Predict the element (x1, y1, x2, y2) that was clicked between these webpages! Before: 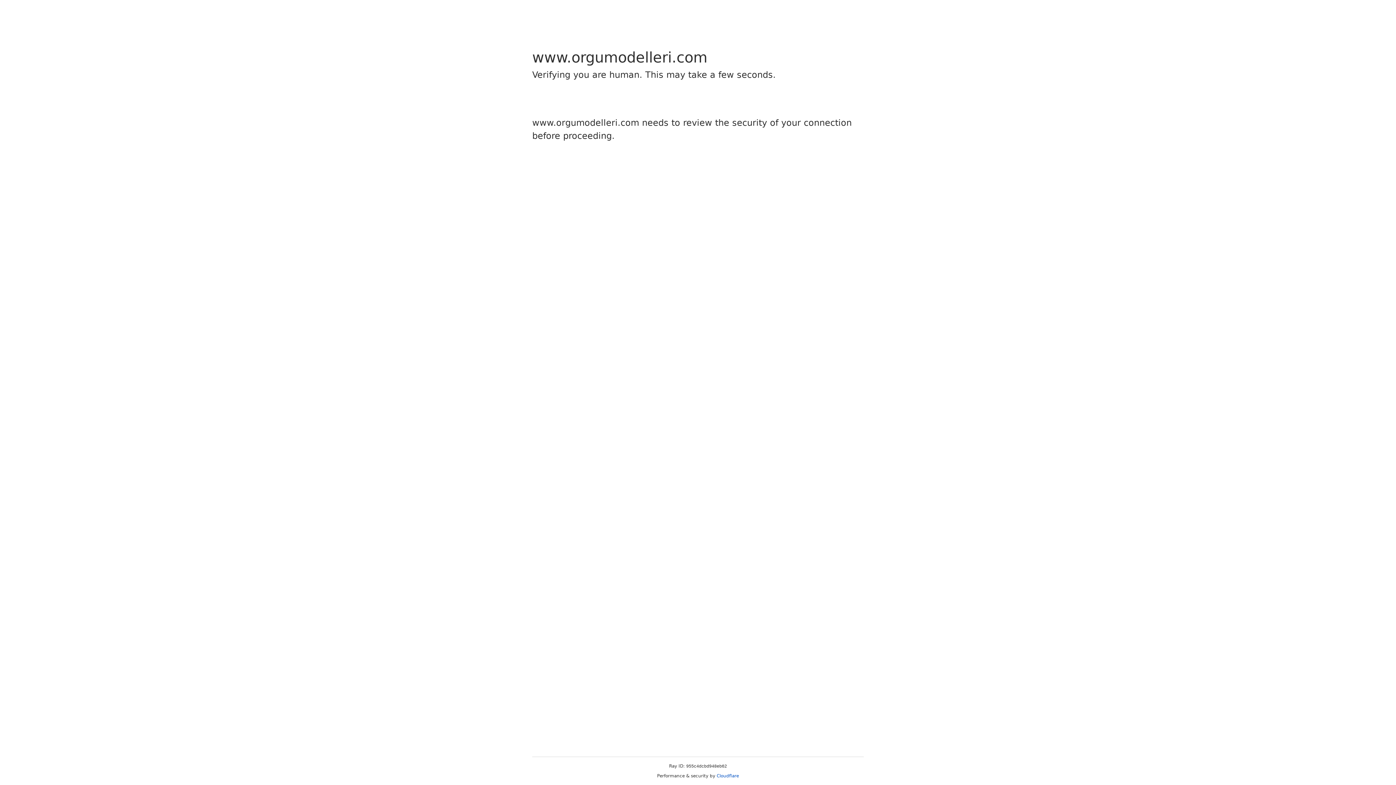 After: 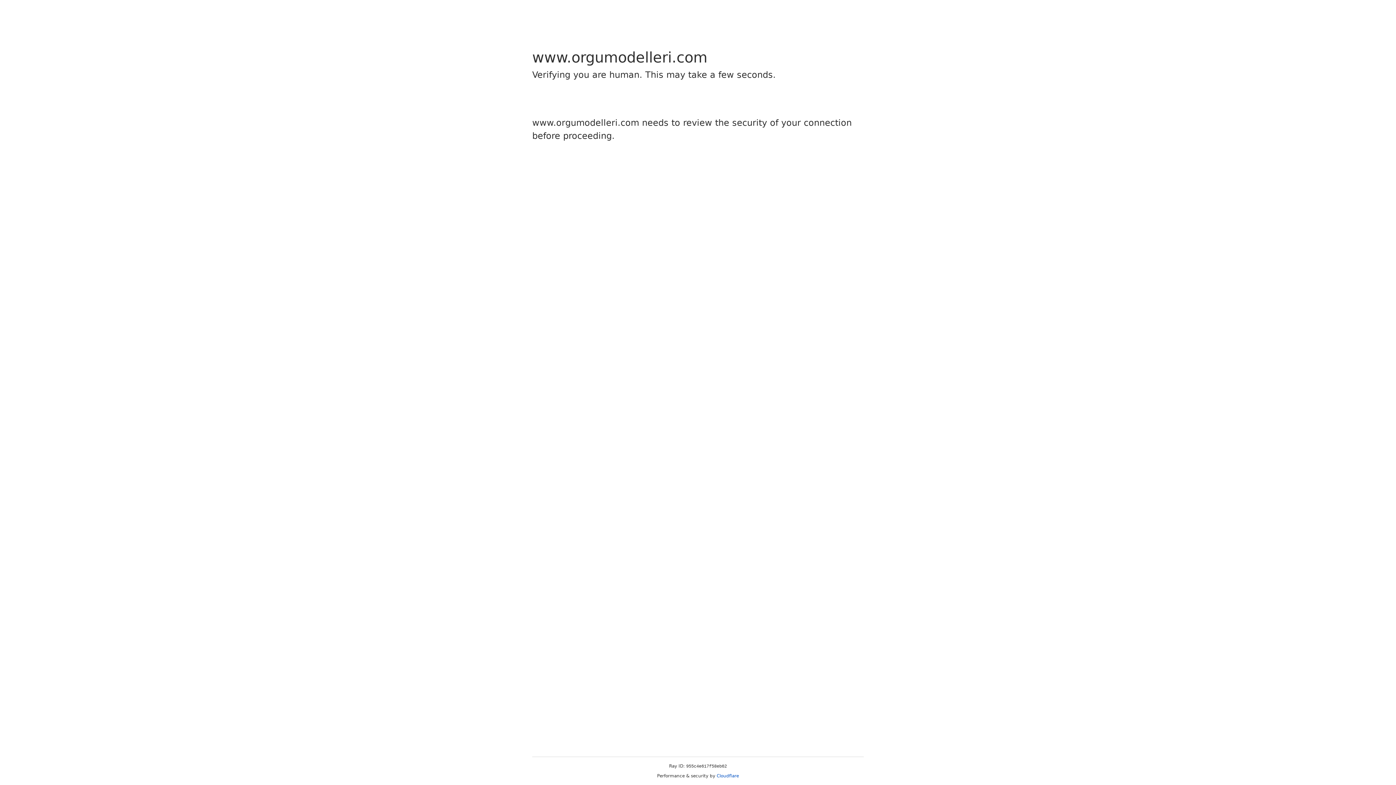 Action: bbox: (716, 773, 739, 778) label: Cloudflare